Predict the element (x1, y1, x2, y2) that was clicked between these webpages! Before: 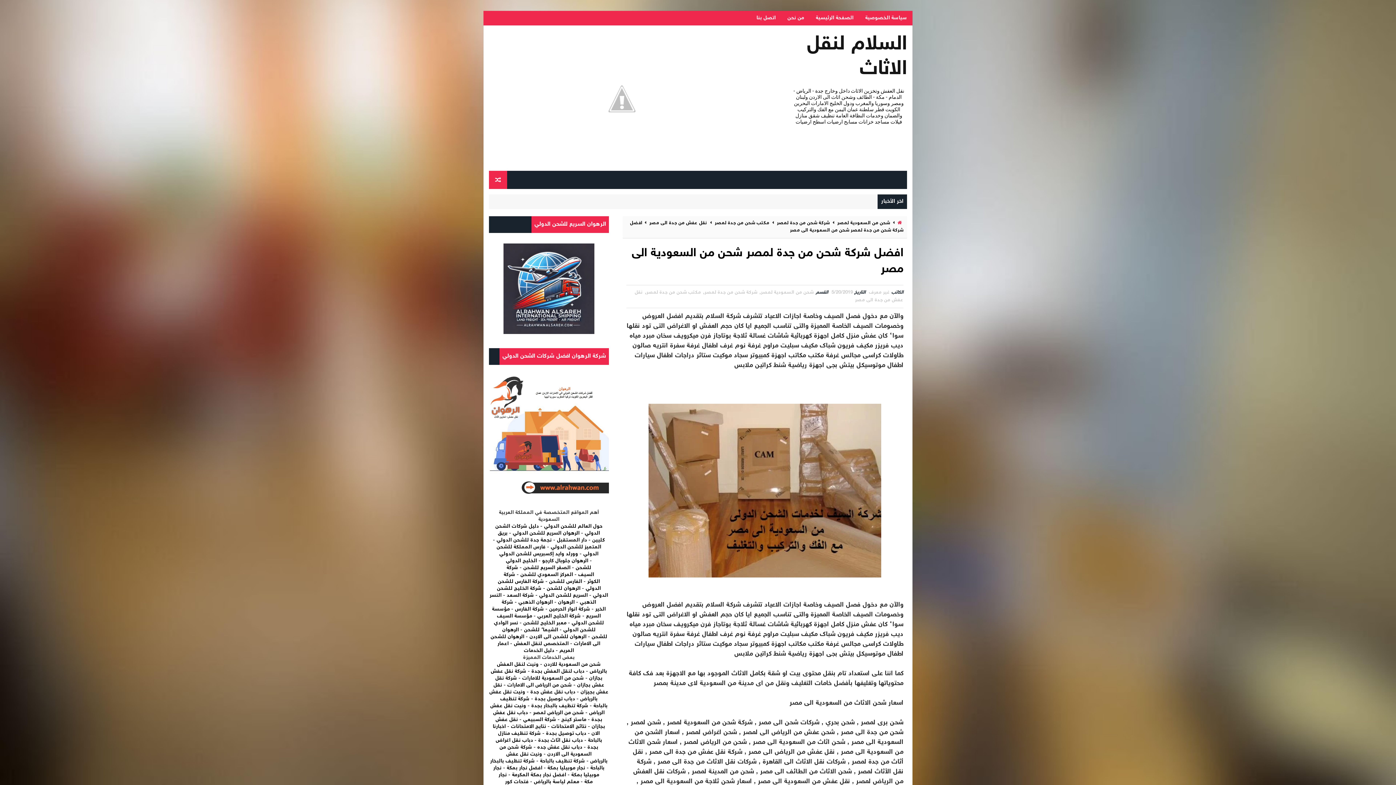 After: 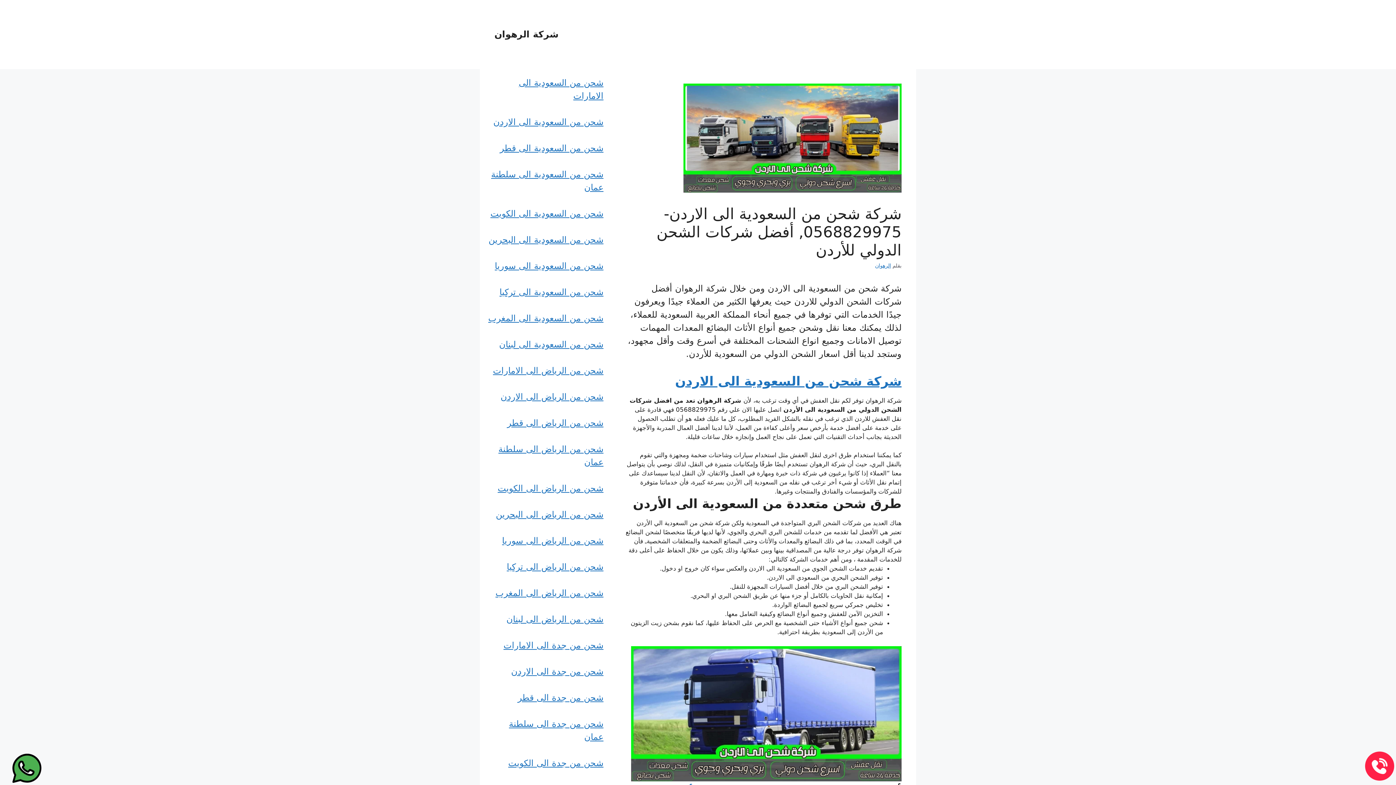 Action: bbox: (544, 661, 601, 668) label: شحن من السعودية للاردن